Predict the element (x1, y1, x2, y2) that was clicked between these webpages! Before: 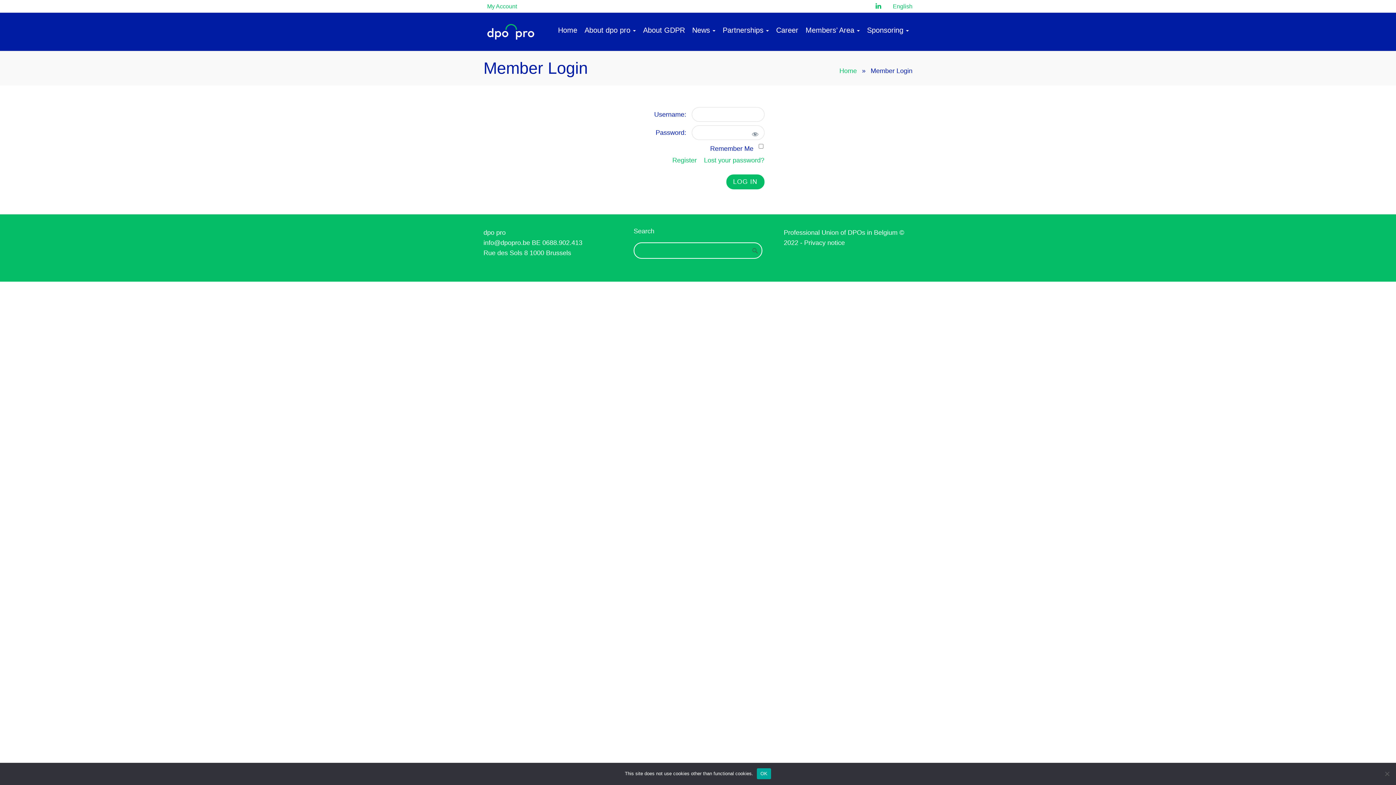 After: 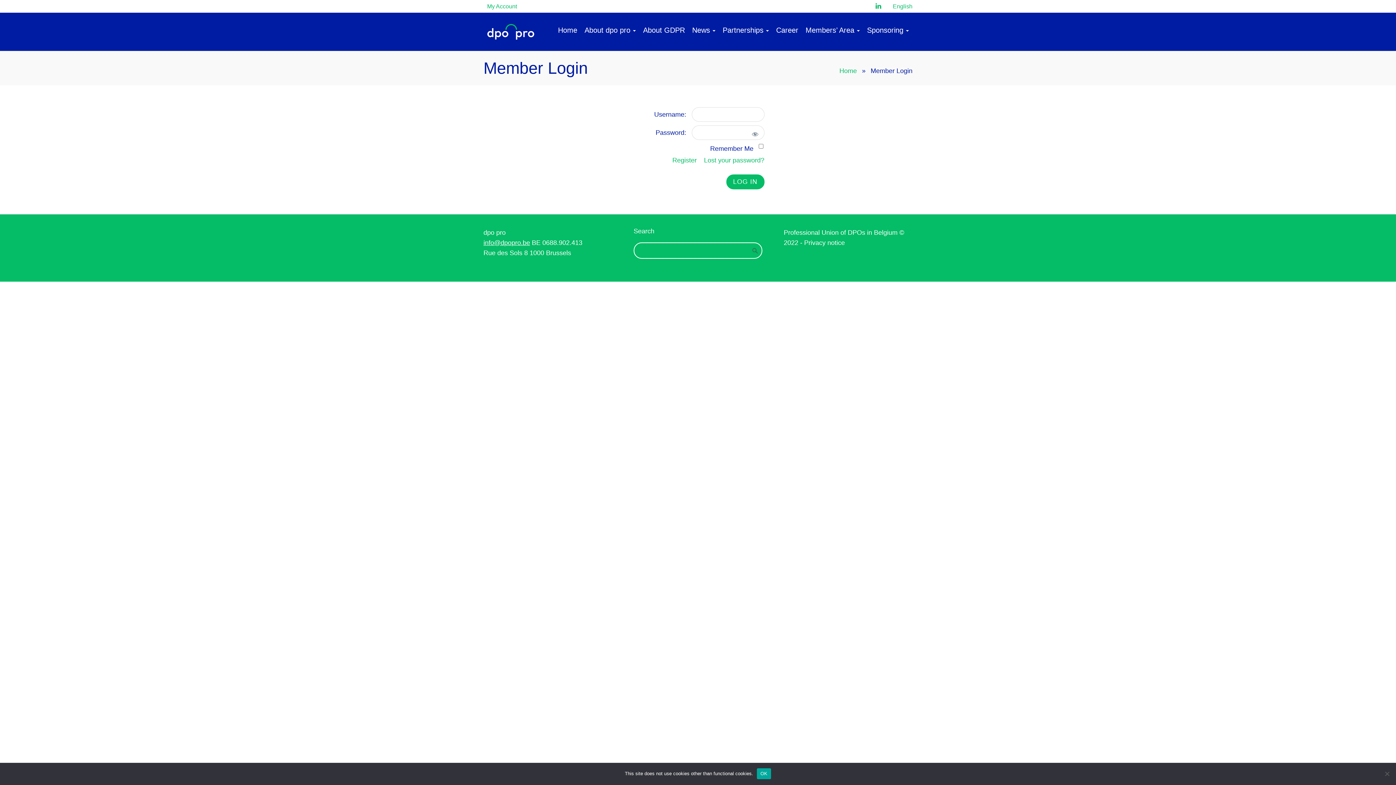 Action: bbox: (483, 239, 530, 246) label: info@dpopro.be